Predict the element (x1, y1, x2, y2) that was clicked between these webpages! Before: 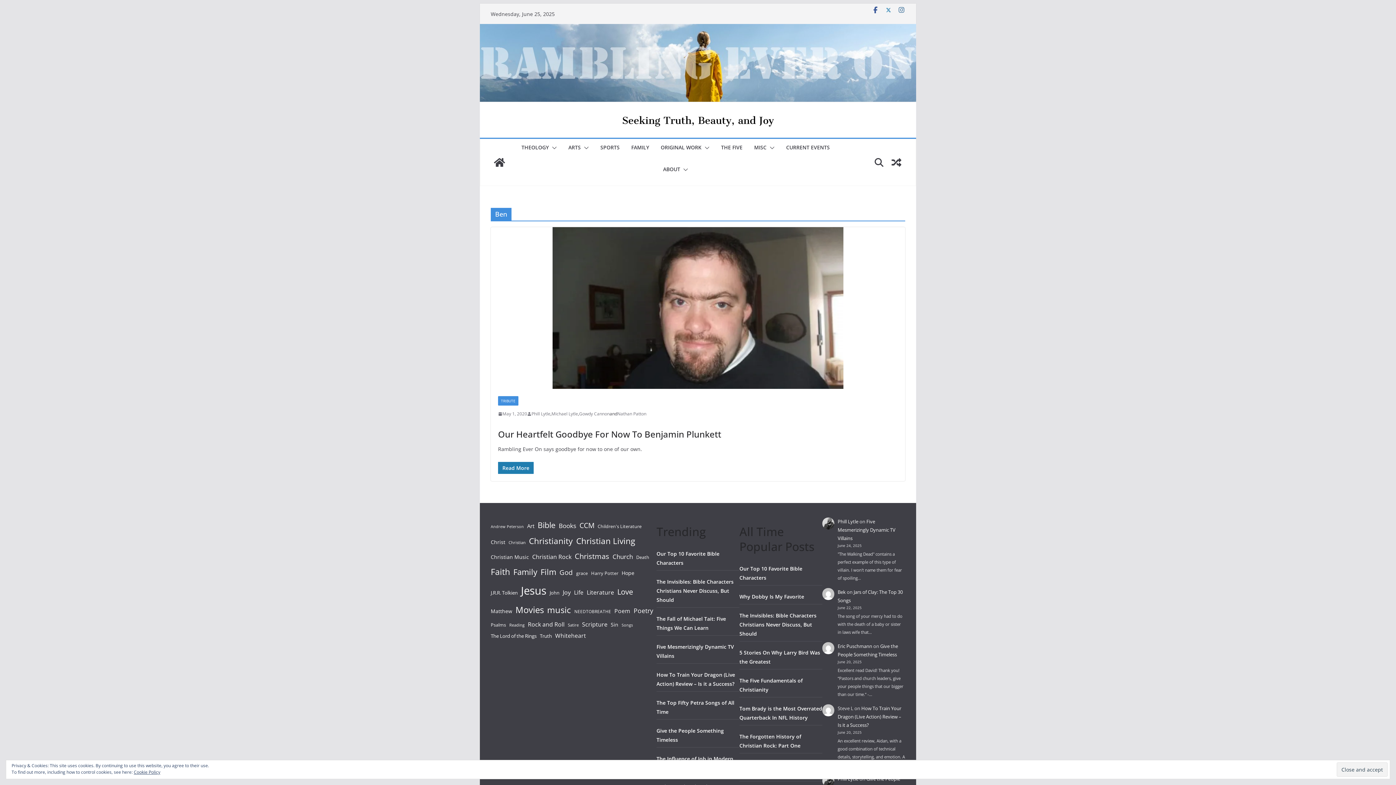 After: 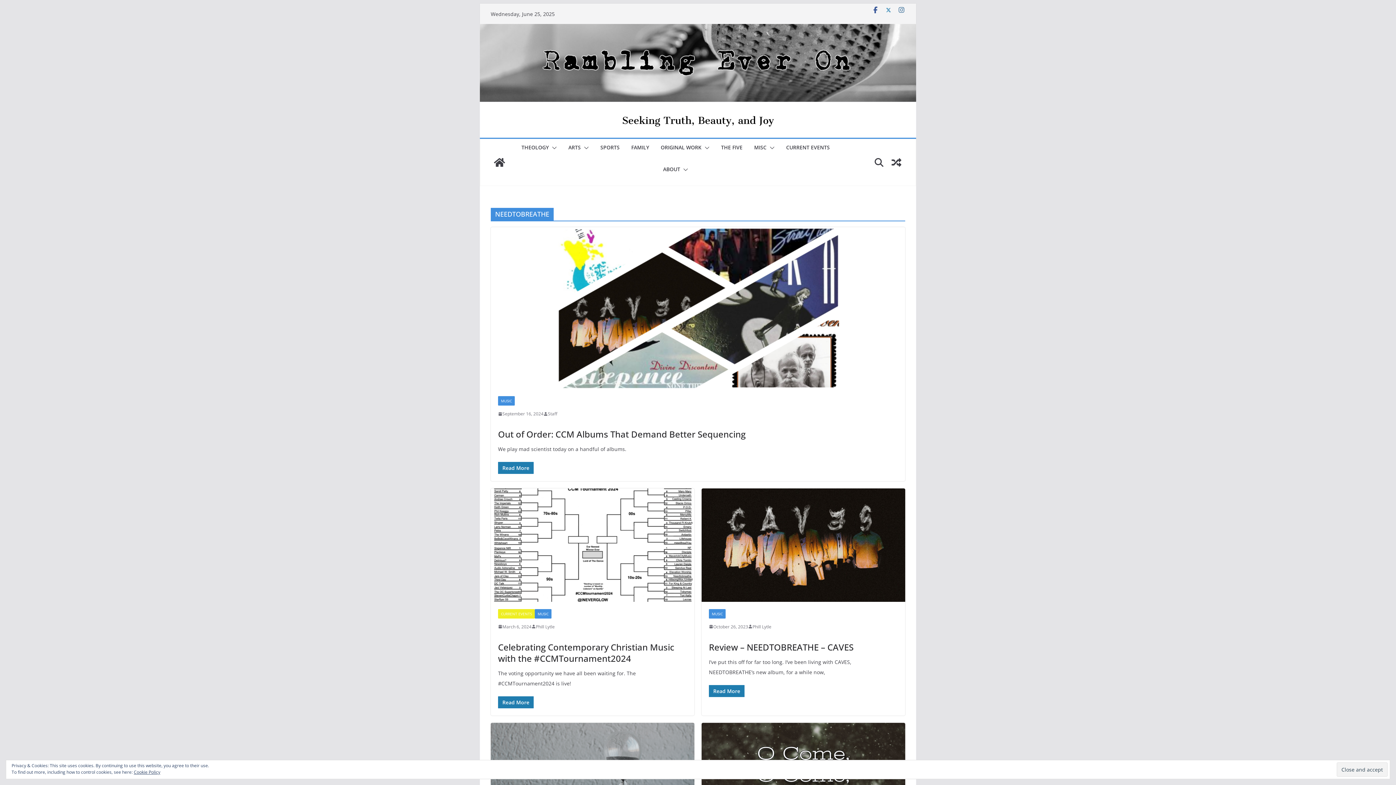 Action: bbox: (574, 607, 611, 616) label: NEEDTOBREATHE (22 items)